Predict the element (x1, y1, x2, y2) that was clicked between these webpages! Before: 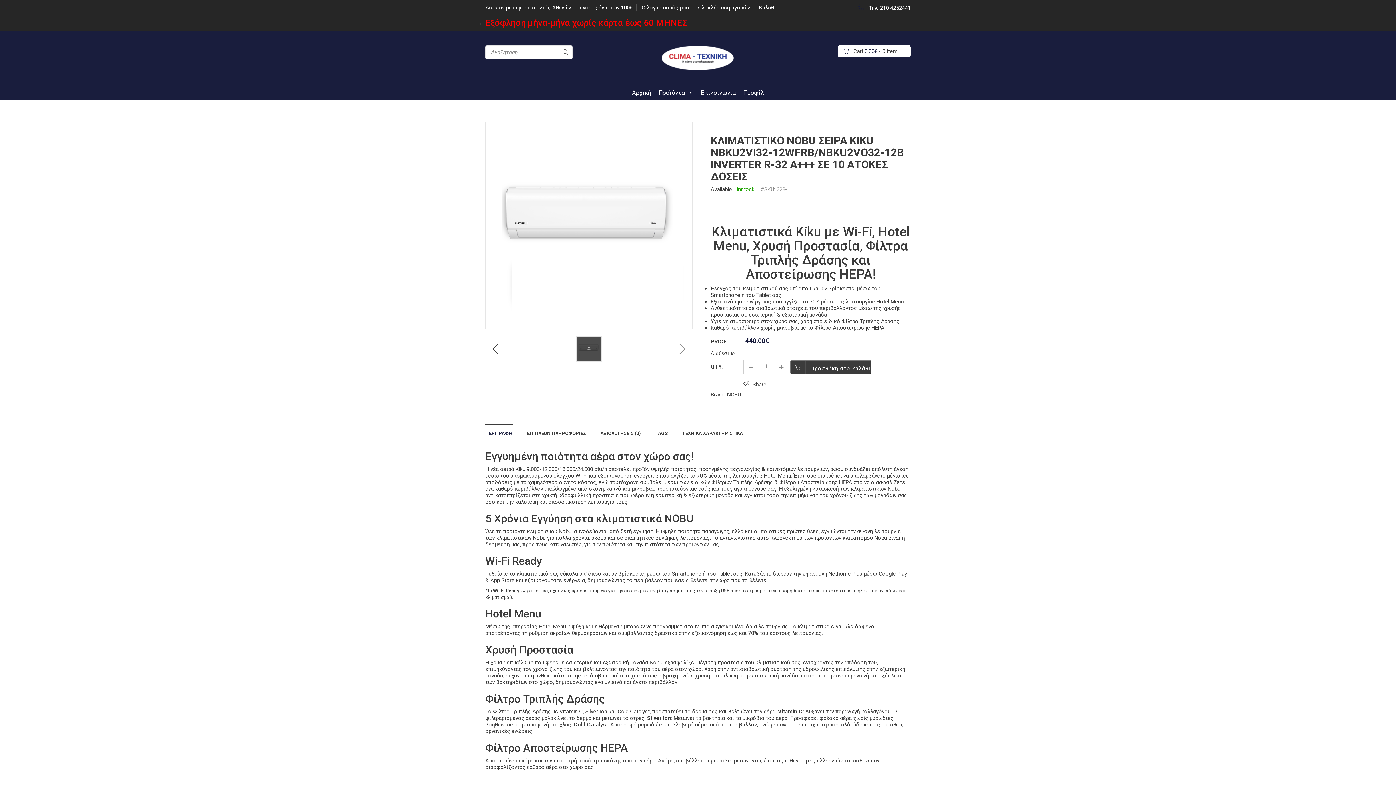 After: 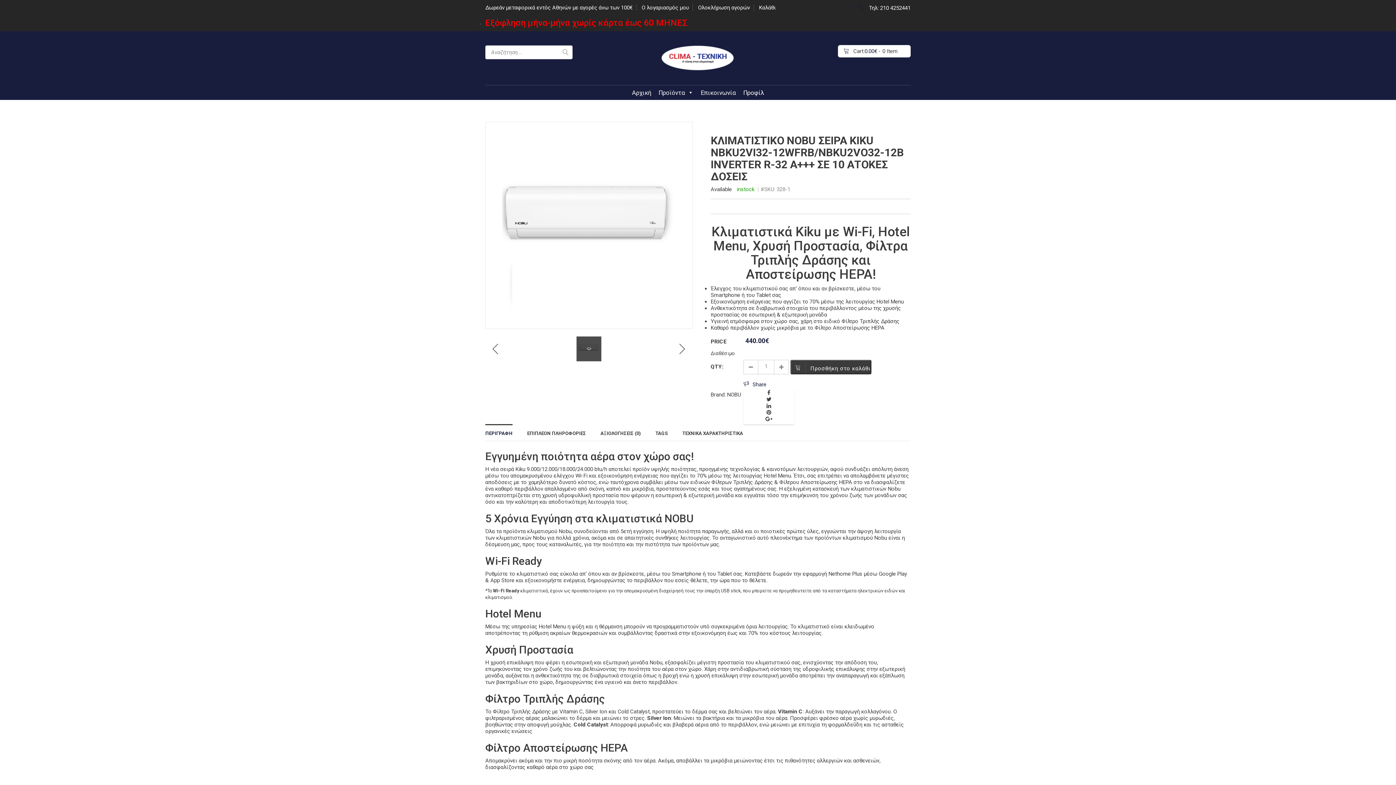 Action: label: Share bbox: (743, 381, 766, 388)